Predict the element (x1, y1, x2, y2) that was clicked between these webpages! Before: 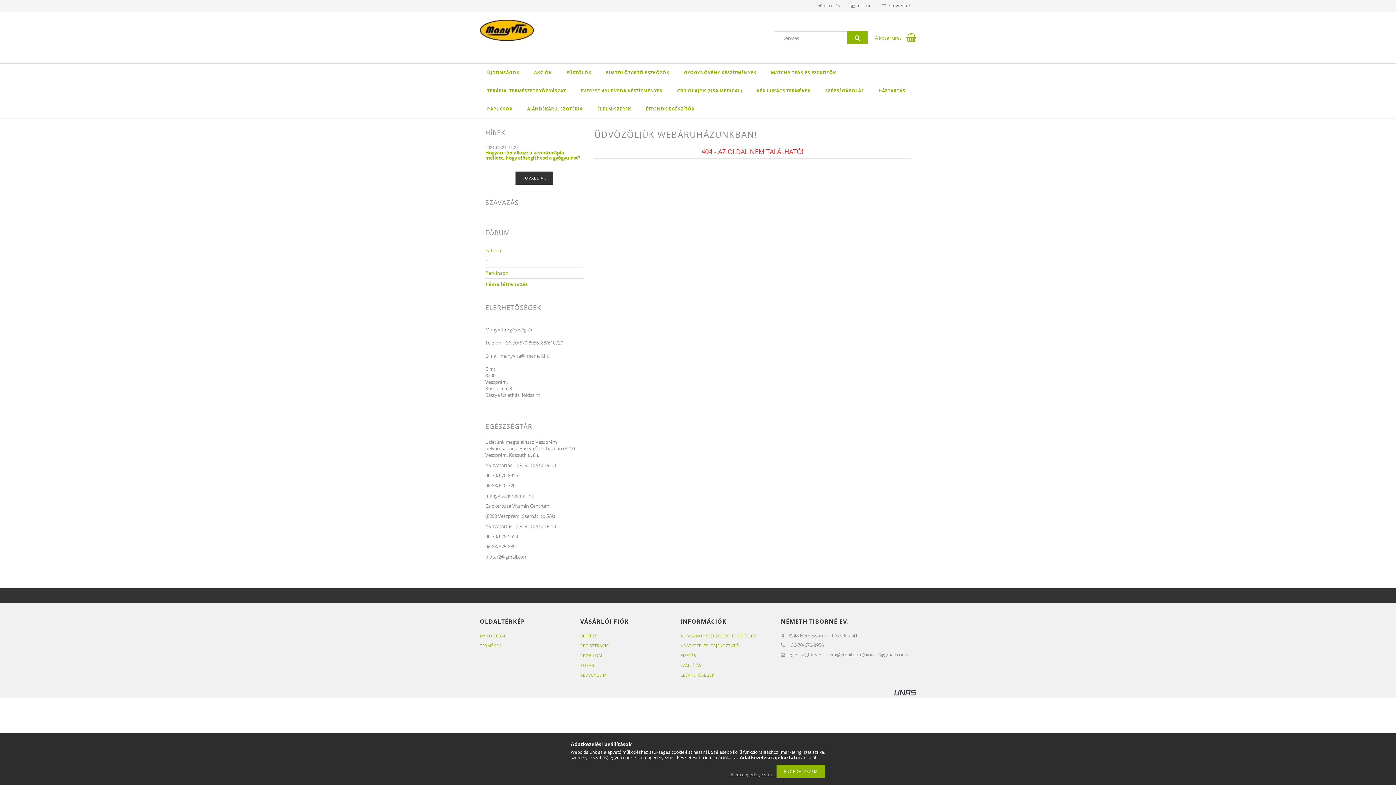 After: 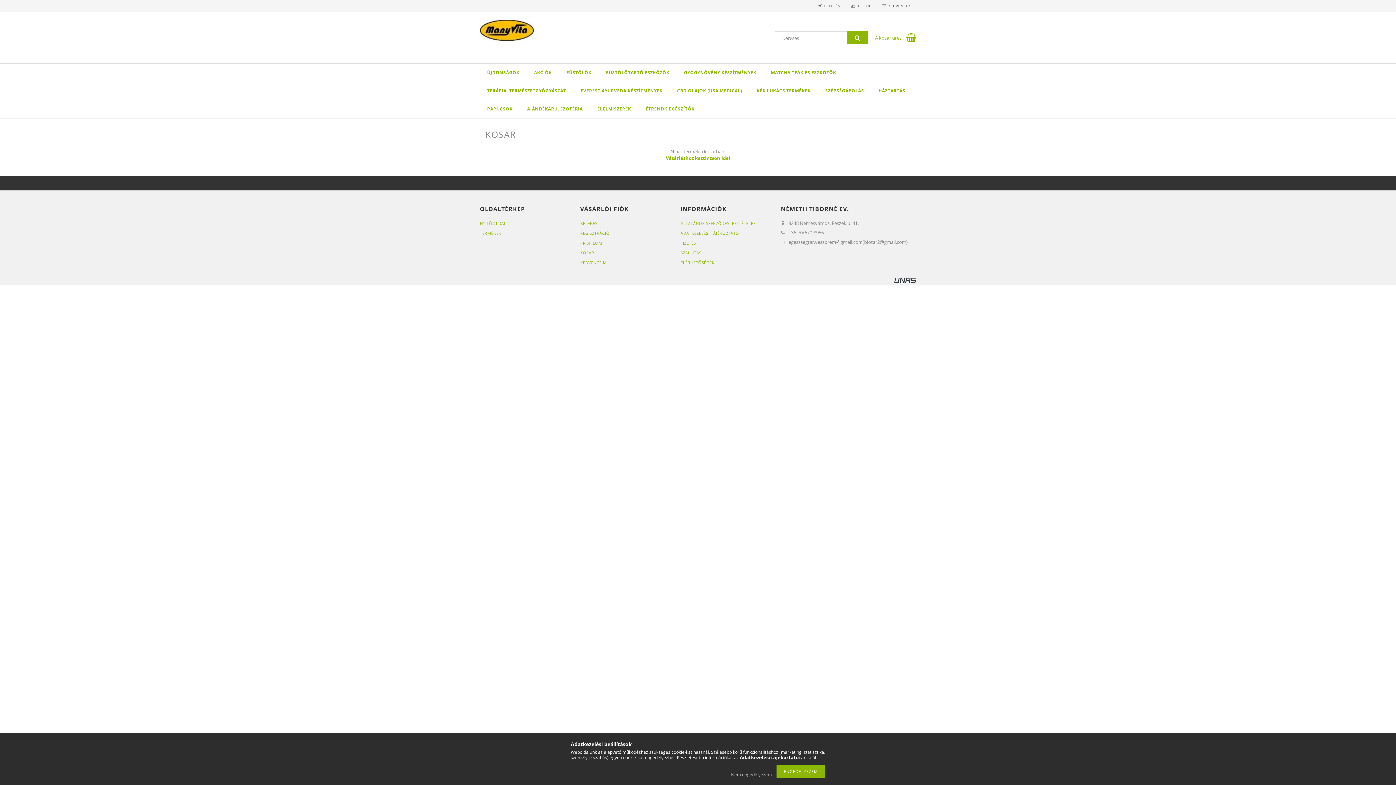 Action: label: KOSÁR bbox: (580, 662, 594, 668)